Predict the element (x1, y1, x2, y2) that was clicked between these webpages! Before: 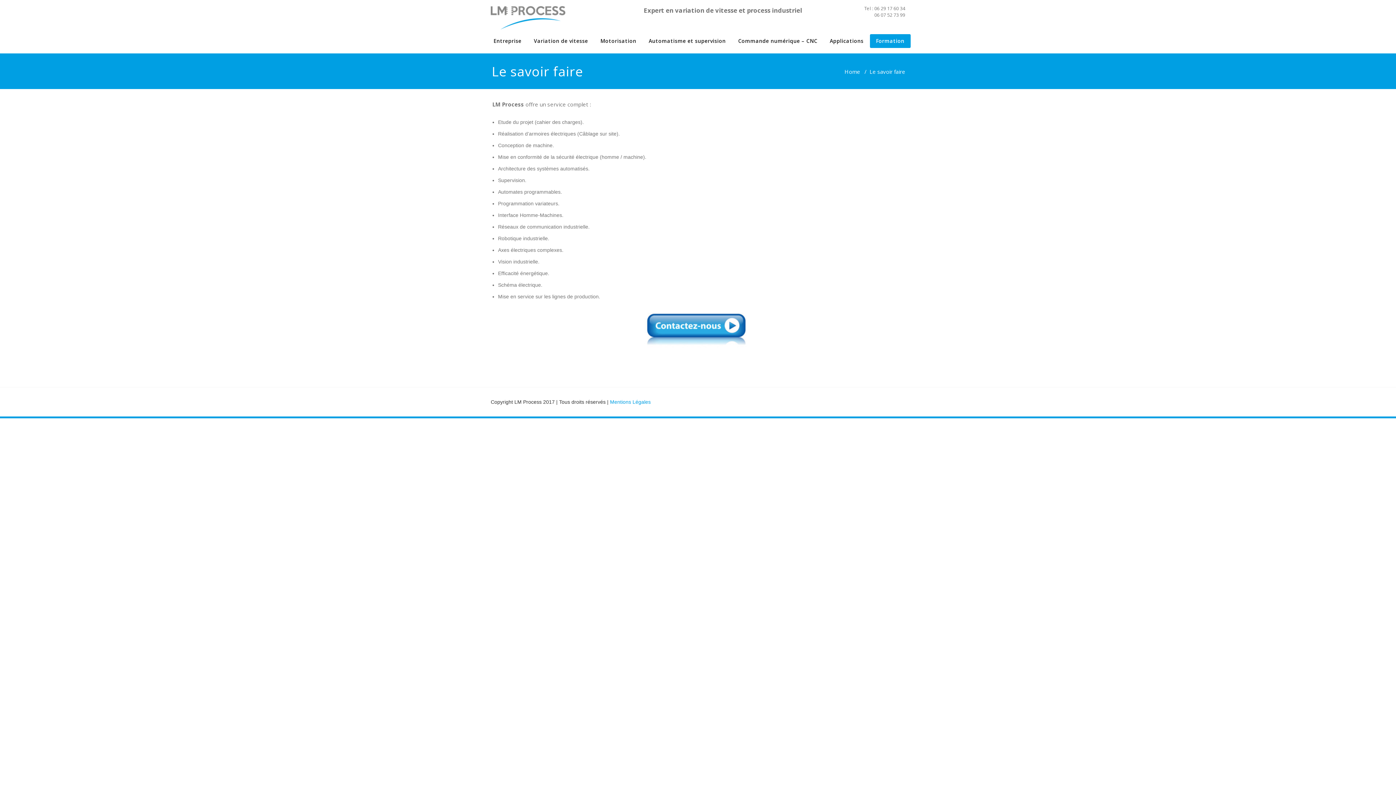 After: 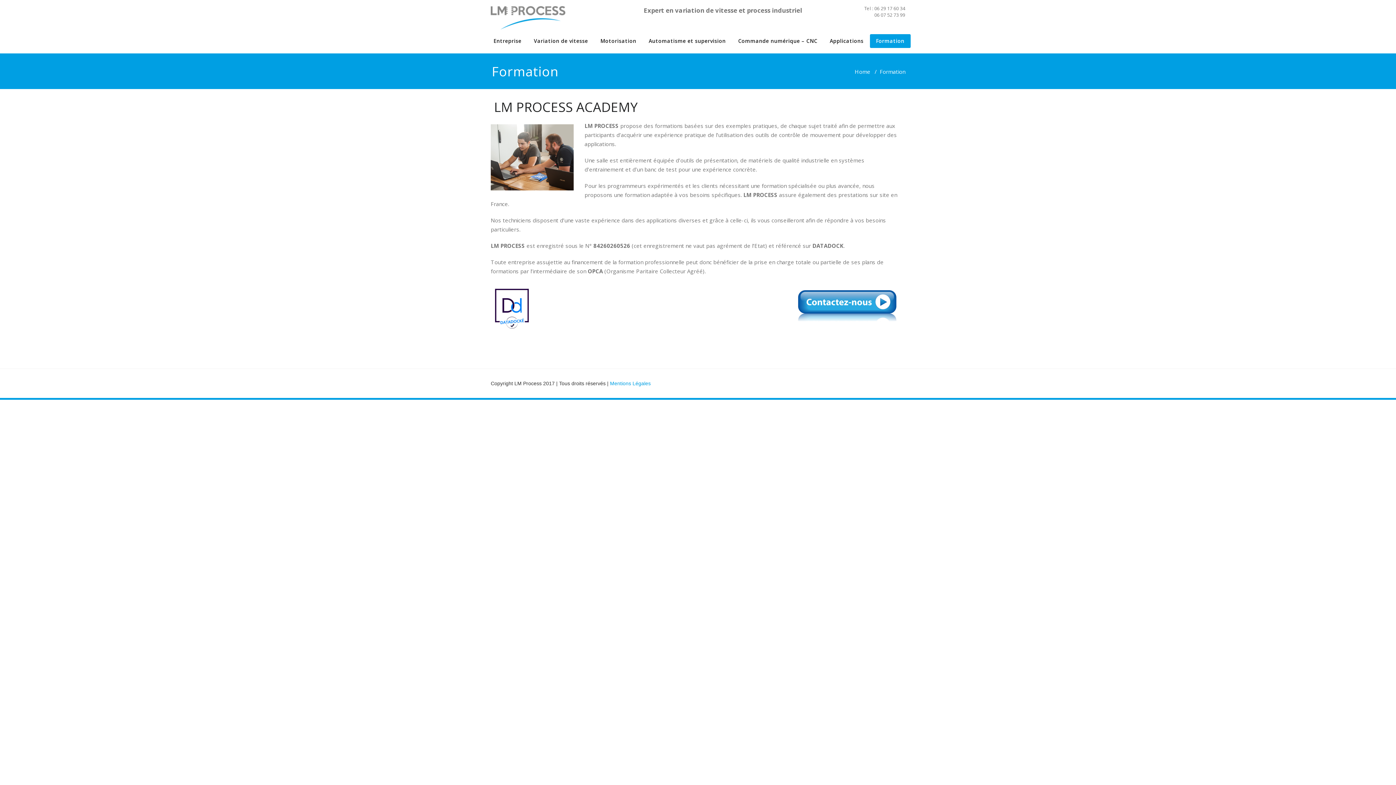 Action: label: Formation bbox: (870, 34, 910, 48)